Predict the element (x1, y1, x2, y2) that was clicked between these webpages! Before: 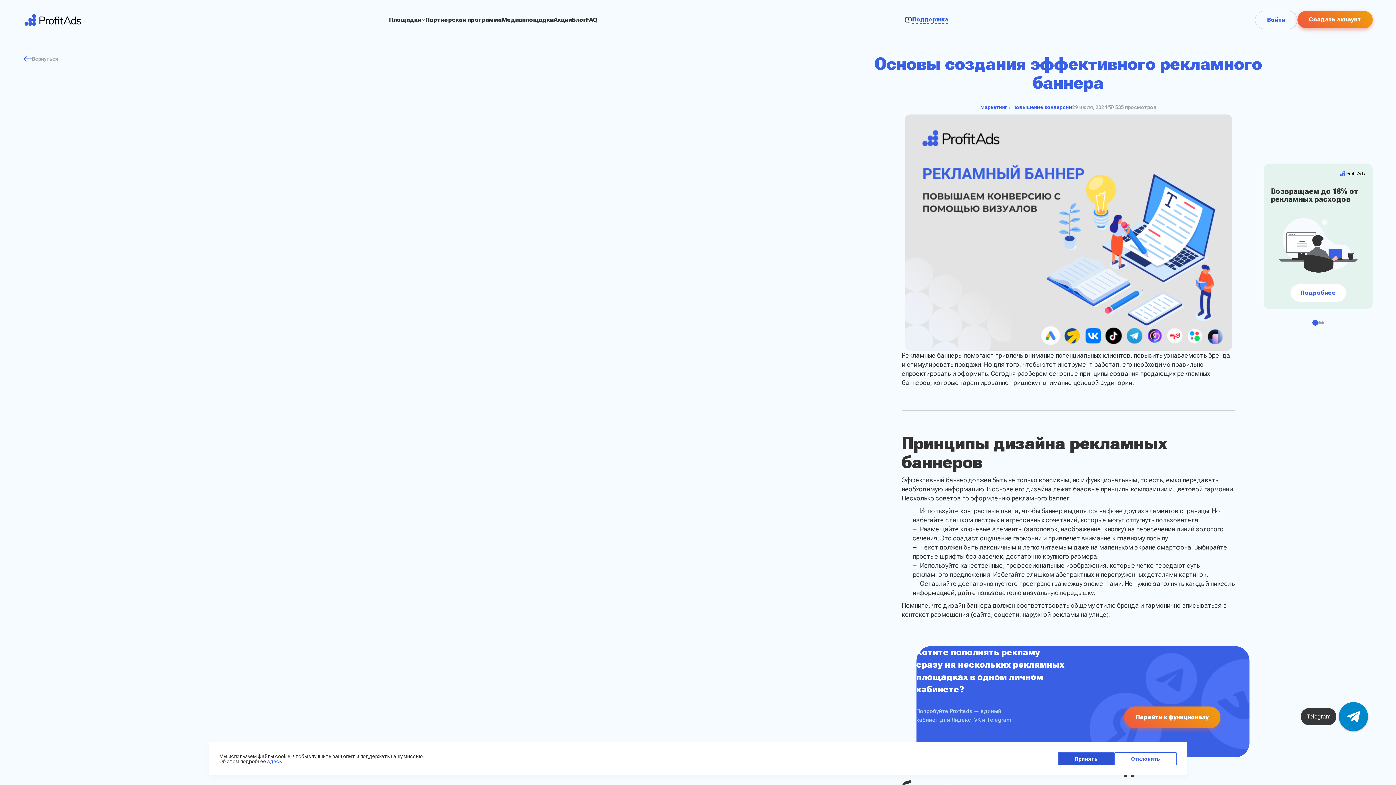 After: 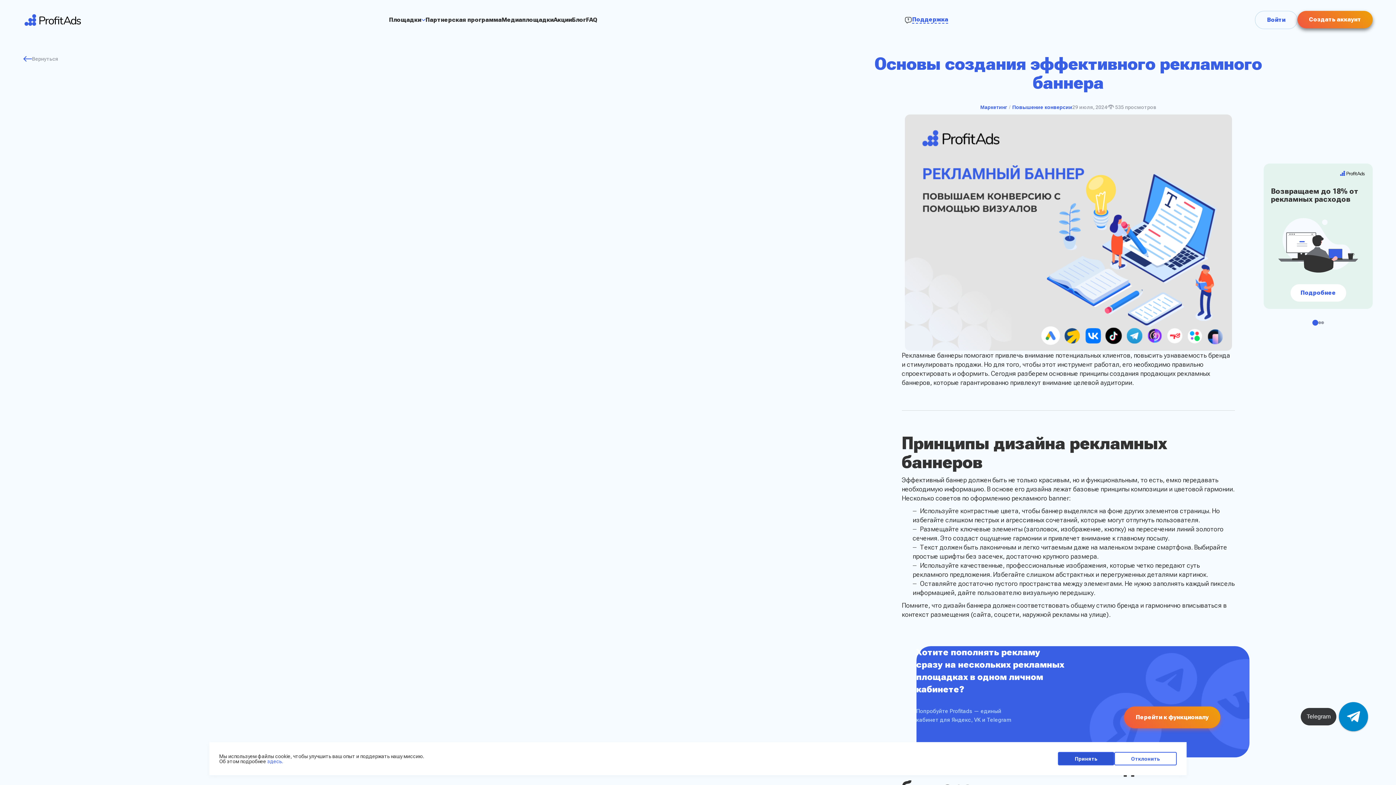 Action: bbox: (1297, 10, 1373, 28) label: Создать аккаунт